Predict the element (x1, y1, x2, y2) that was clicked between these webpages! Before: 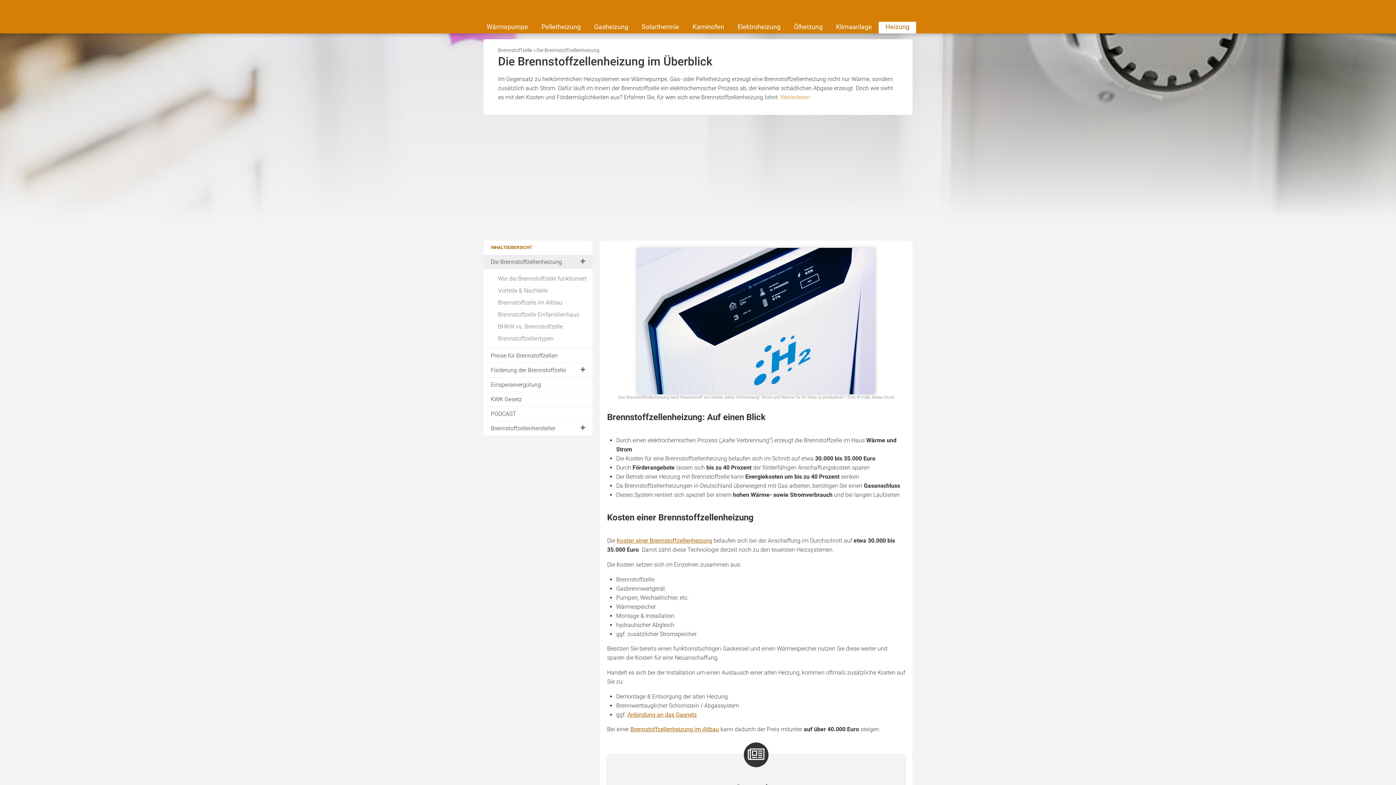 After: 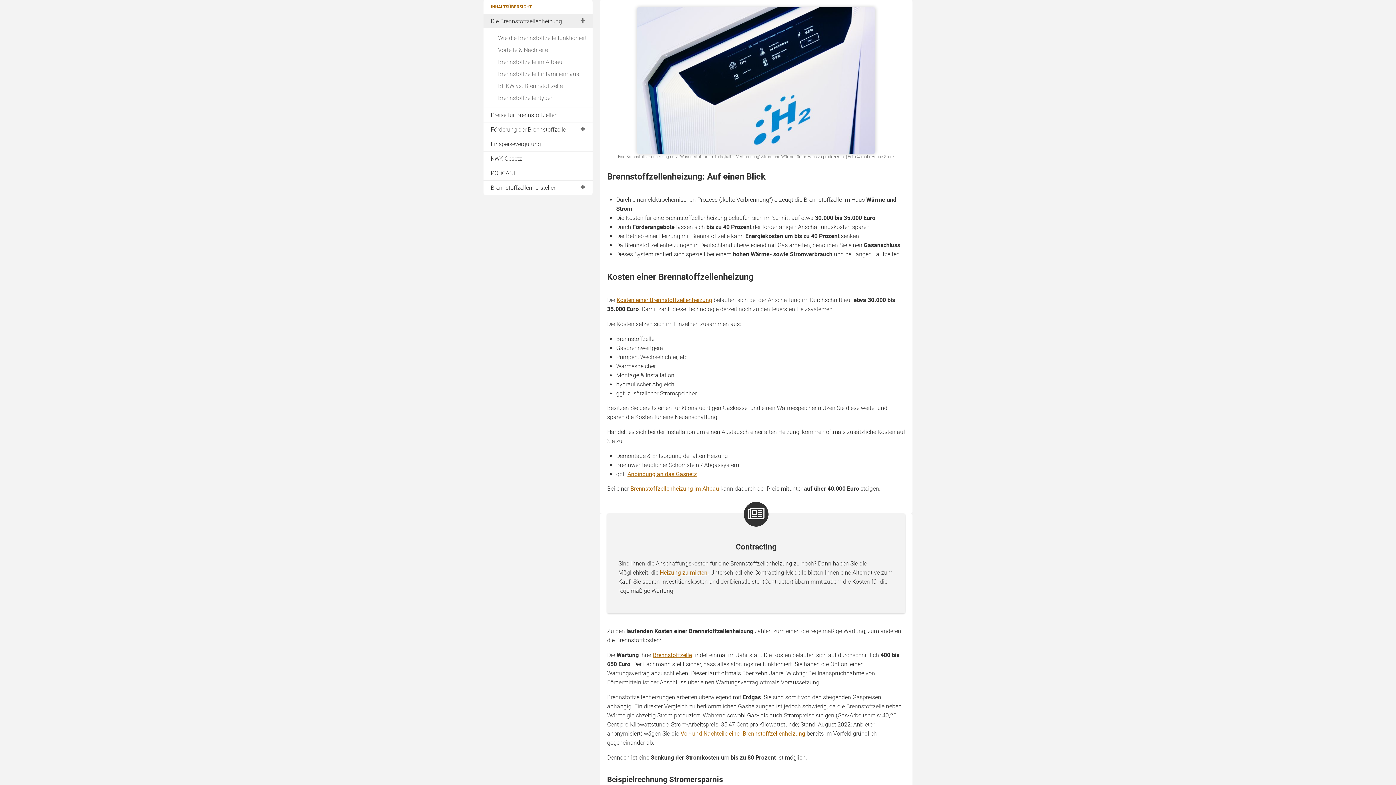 Action: label: Weiterlesen bbox: (780, 93, 810, 100)